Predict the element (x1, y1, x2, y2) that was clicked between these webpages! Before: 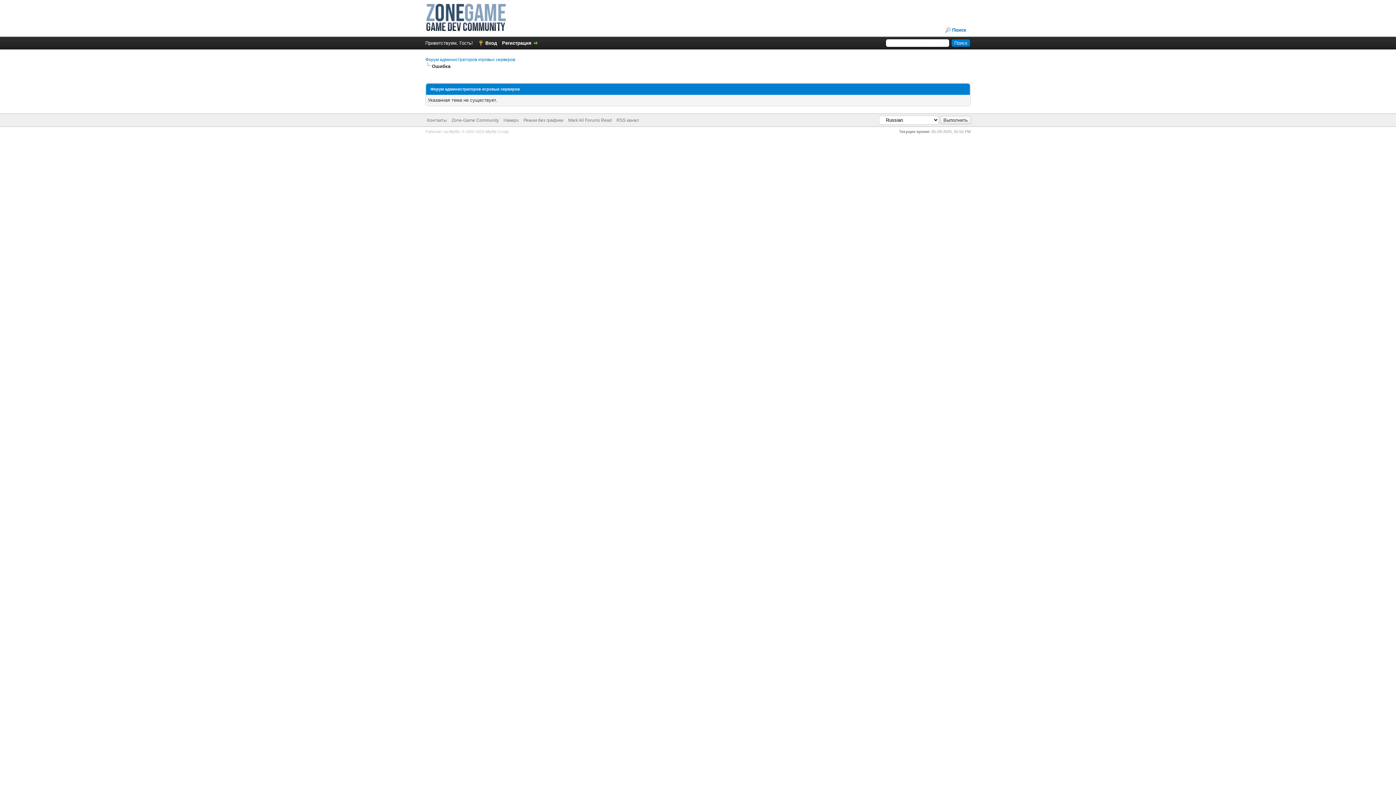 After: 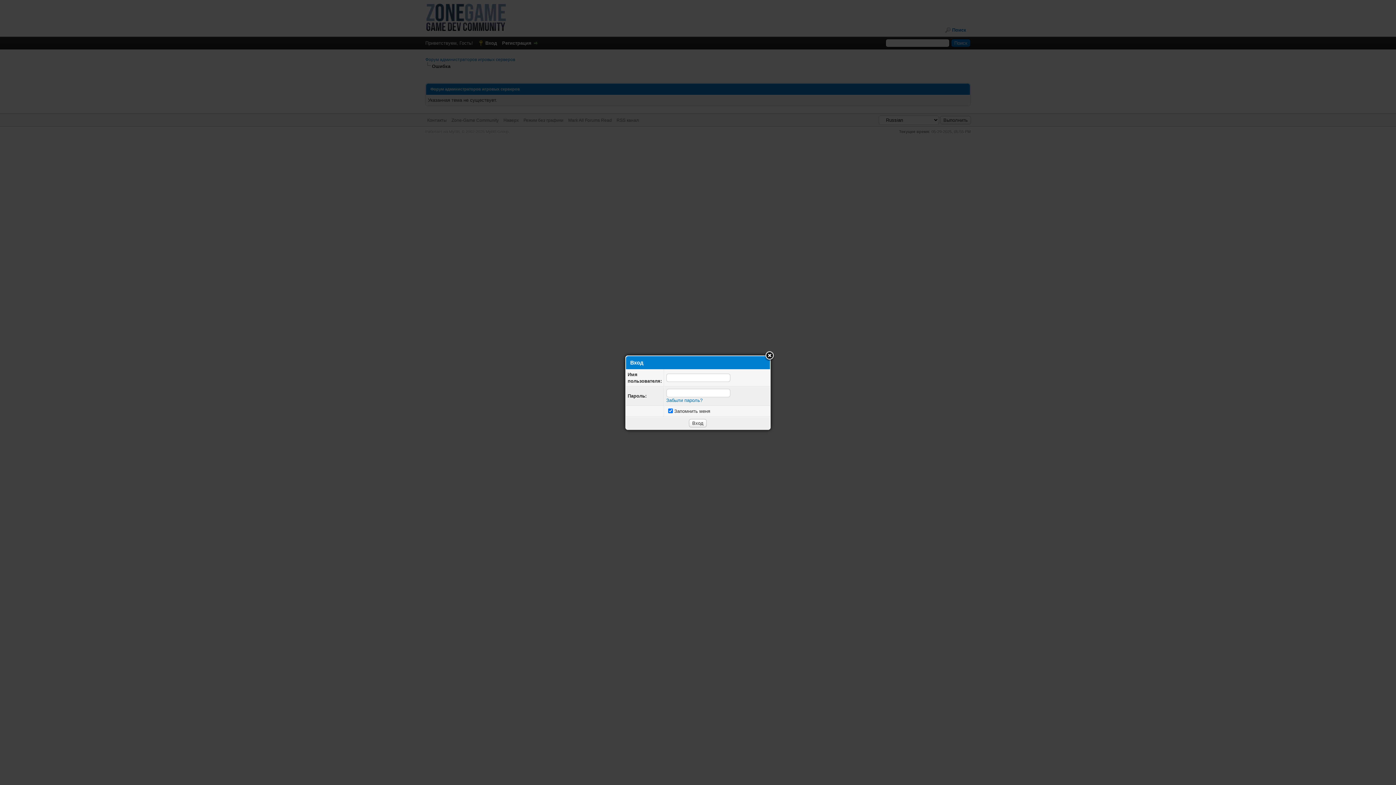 Action: bbox: (478, 40, 497, 45) label: Вход